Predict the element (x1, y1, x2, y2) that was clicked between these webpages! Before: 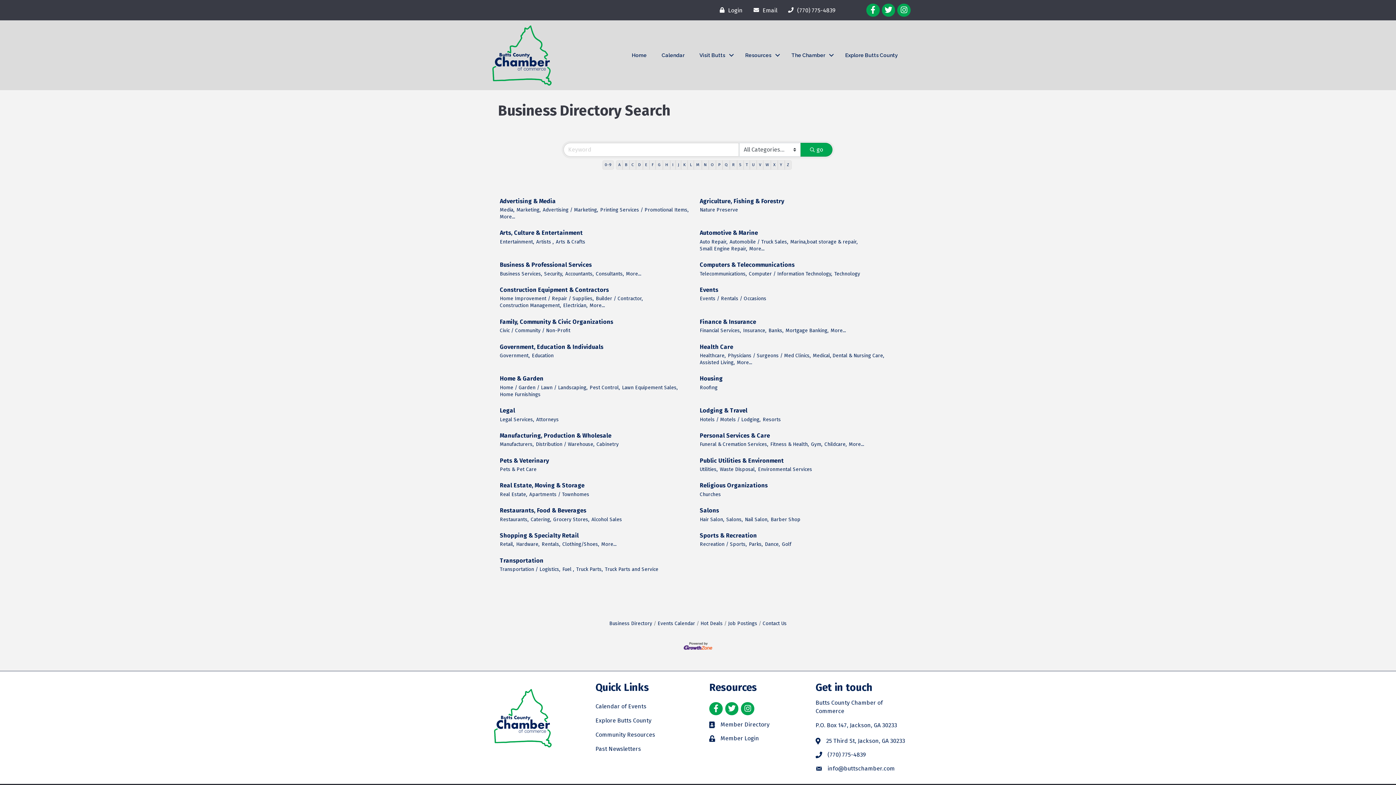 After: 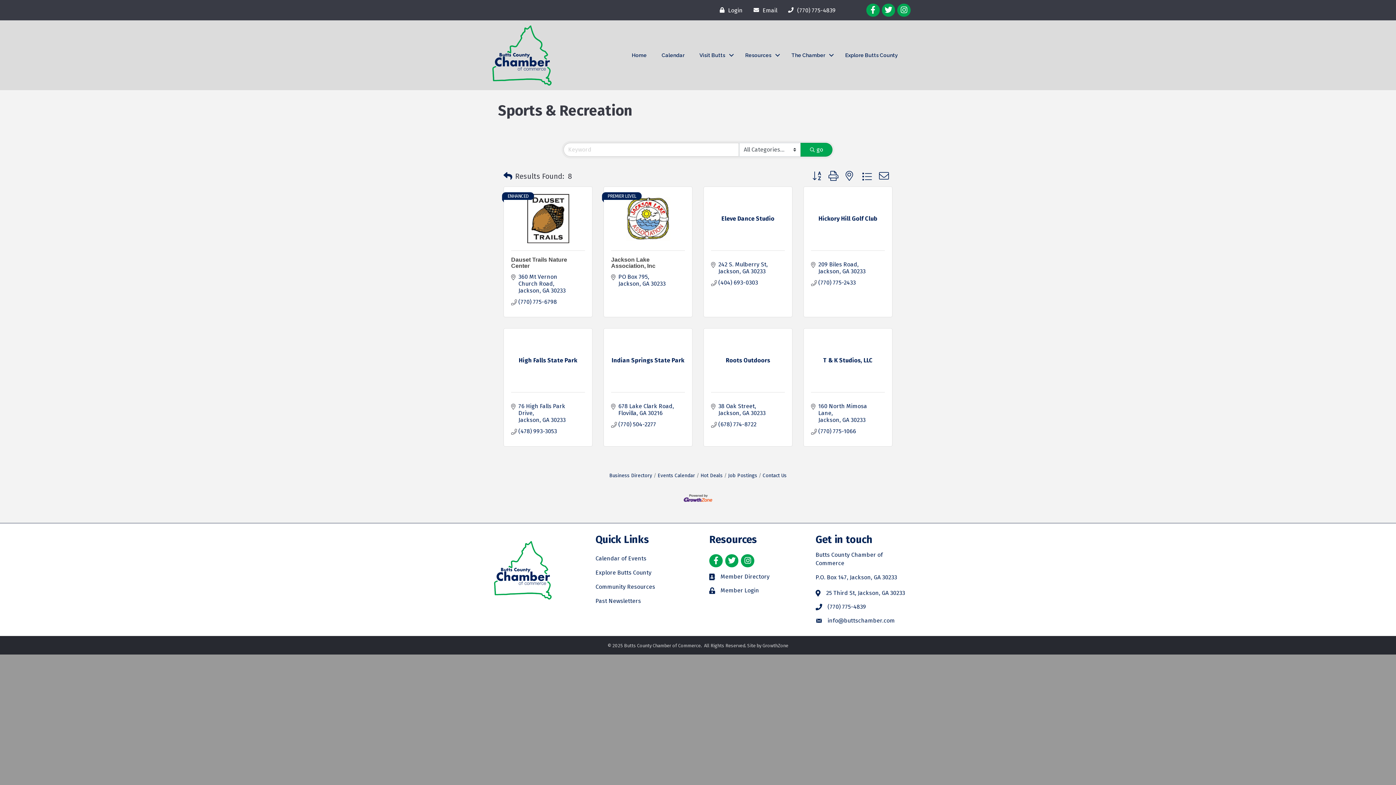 Action: label: Sports & Recreation bbox: (700, 531, 757, 540)